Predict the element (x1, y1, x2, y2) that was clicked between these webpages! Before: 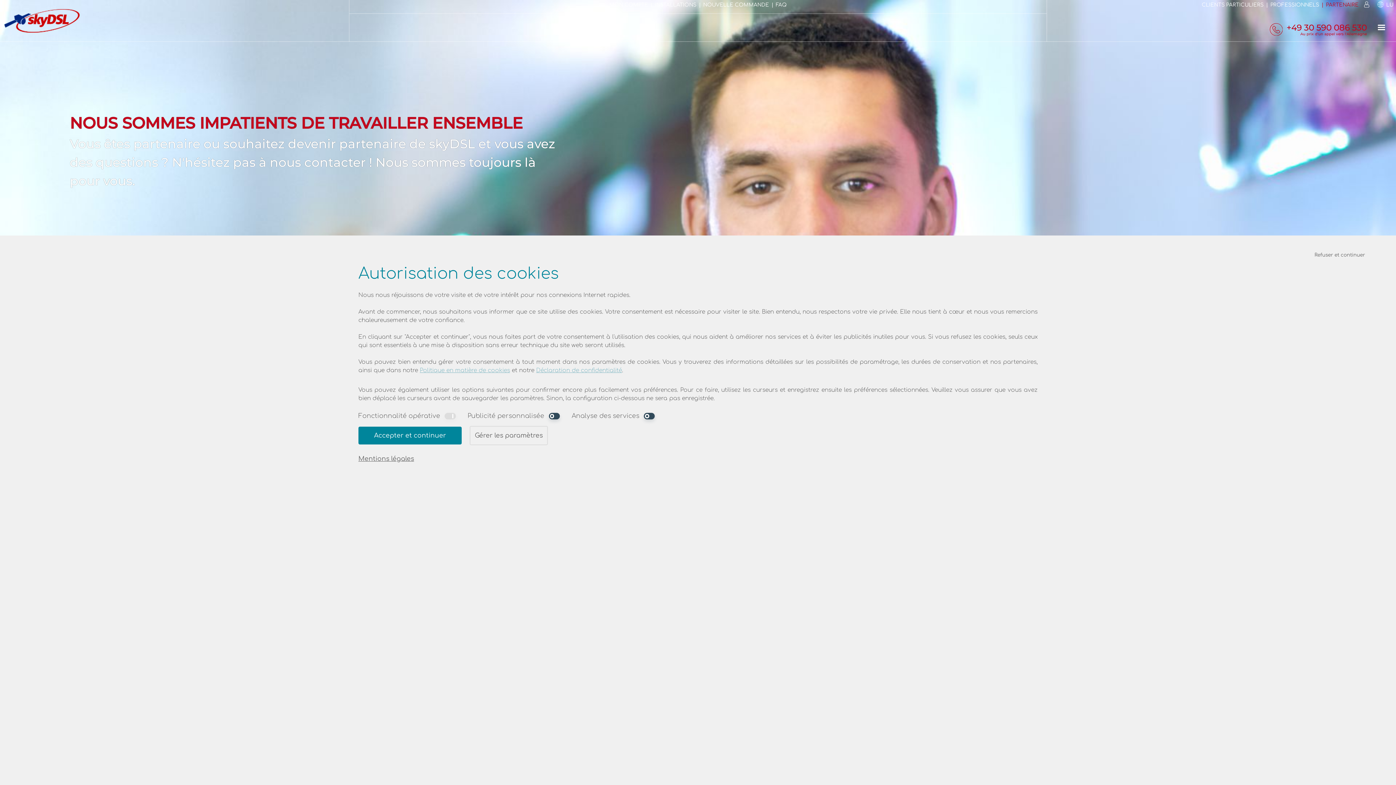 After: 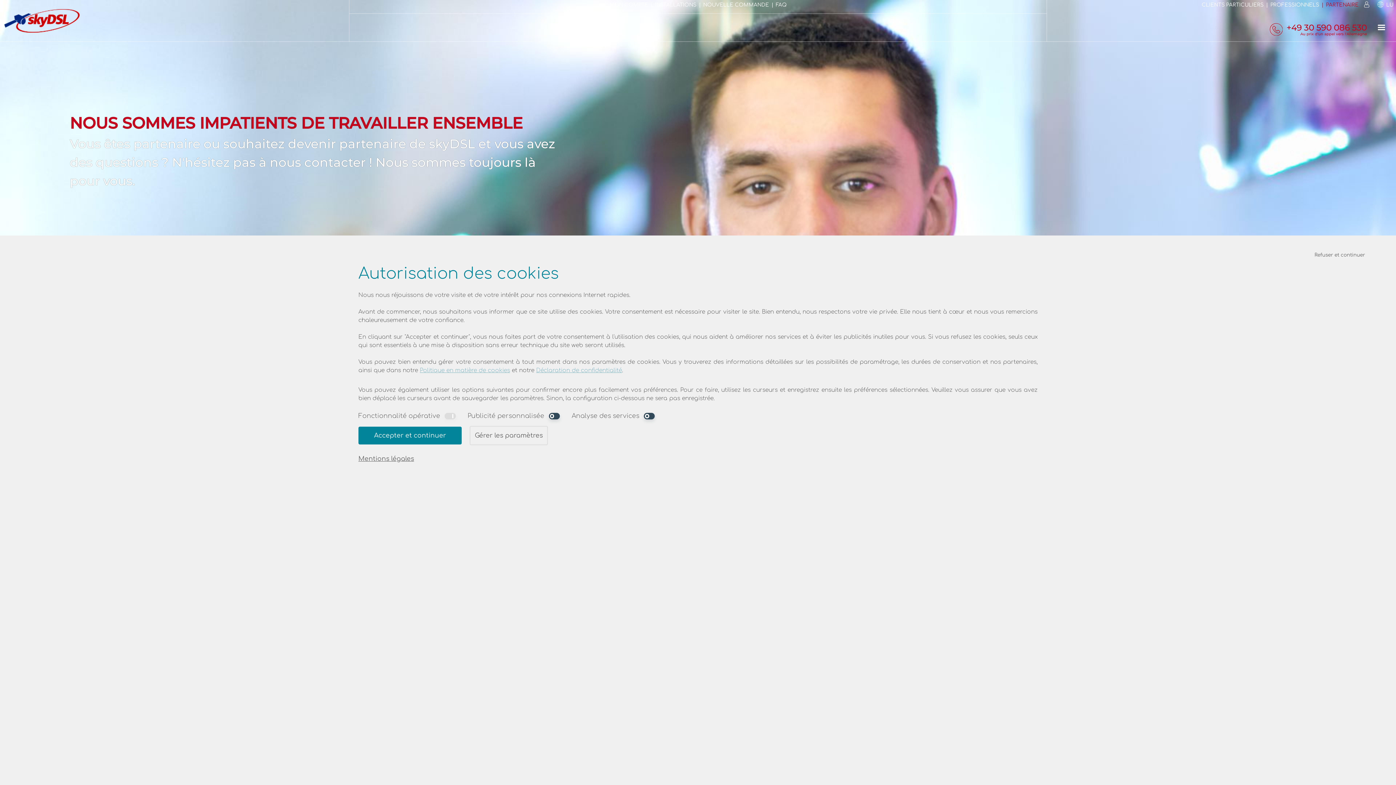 Action: bbox: (419, 367, 510, 373) label: Politique en matière de cookies